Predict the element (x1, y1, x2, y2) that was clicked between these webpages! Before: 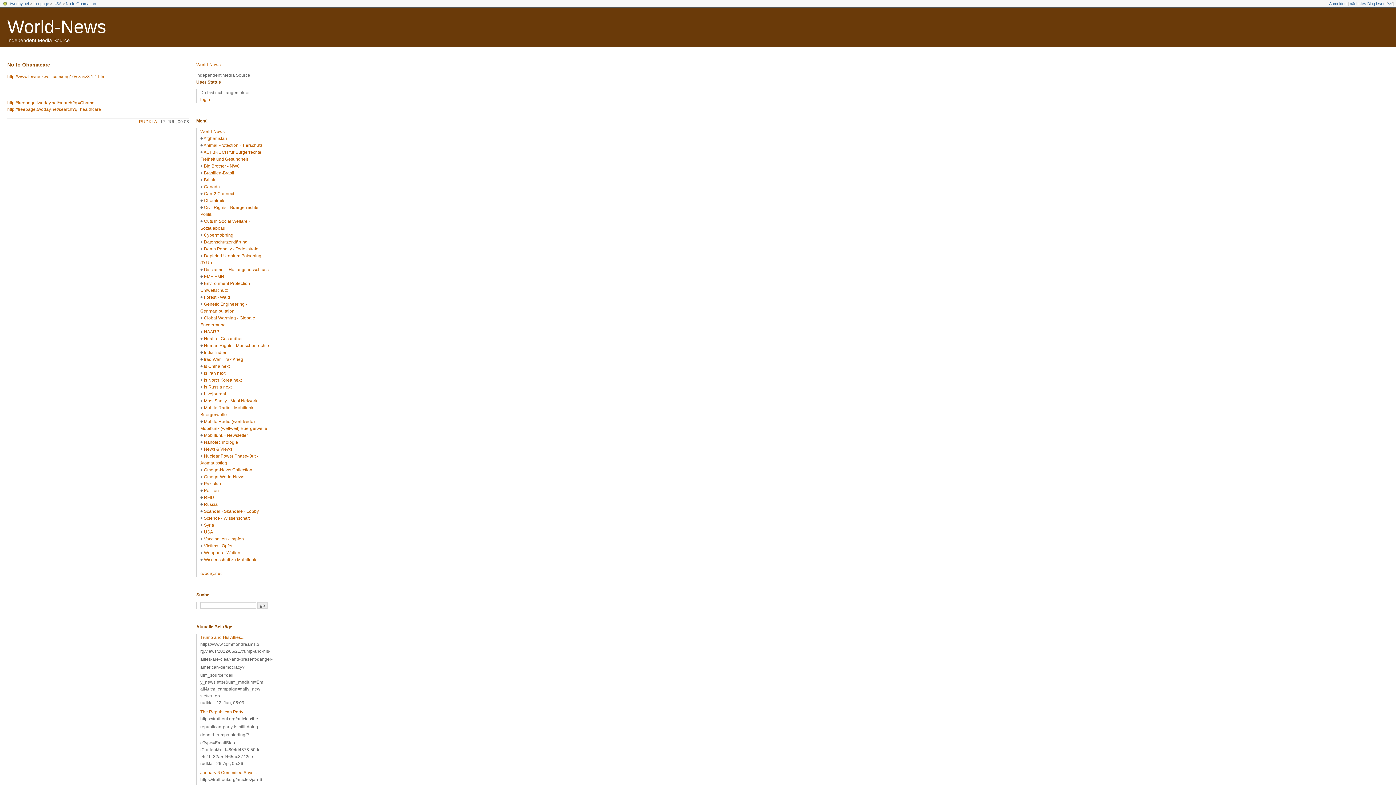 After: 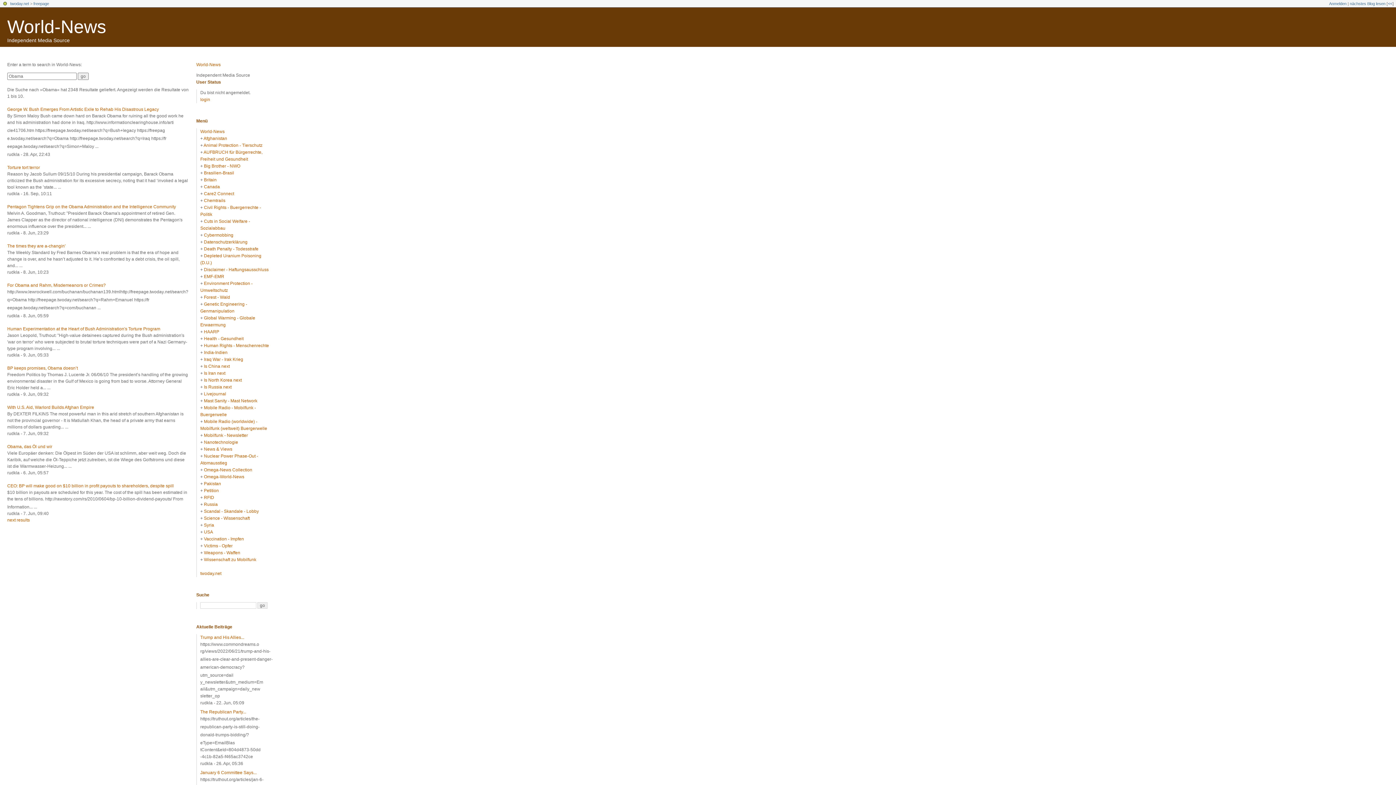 Action: label: http://freepage.twoday.net/search?q=Obama bbox: (7, 100, 94, 105)